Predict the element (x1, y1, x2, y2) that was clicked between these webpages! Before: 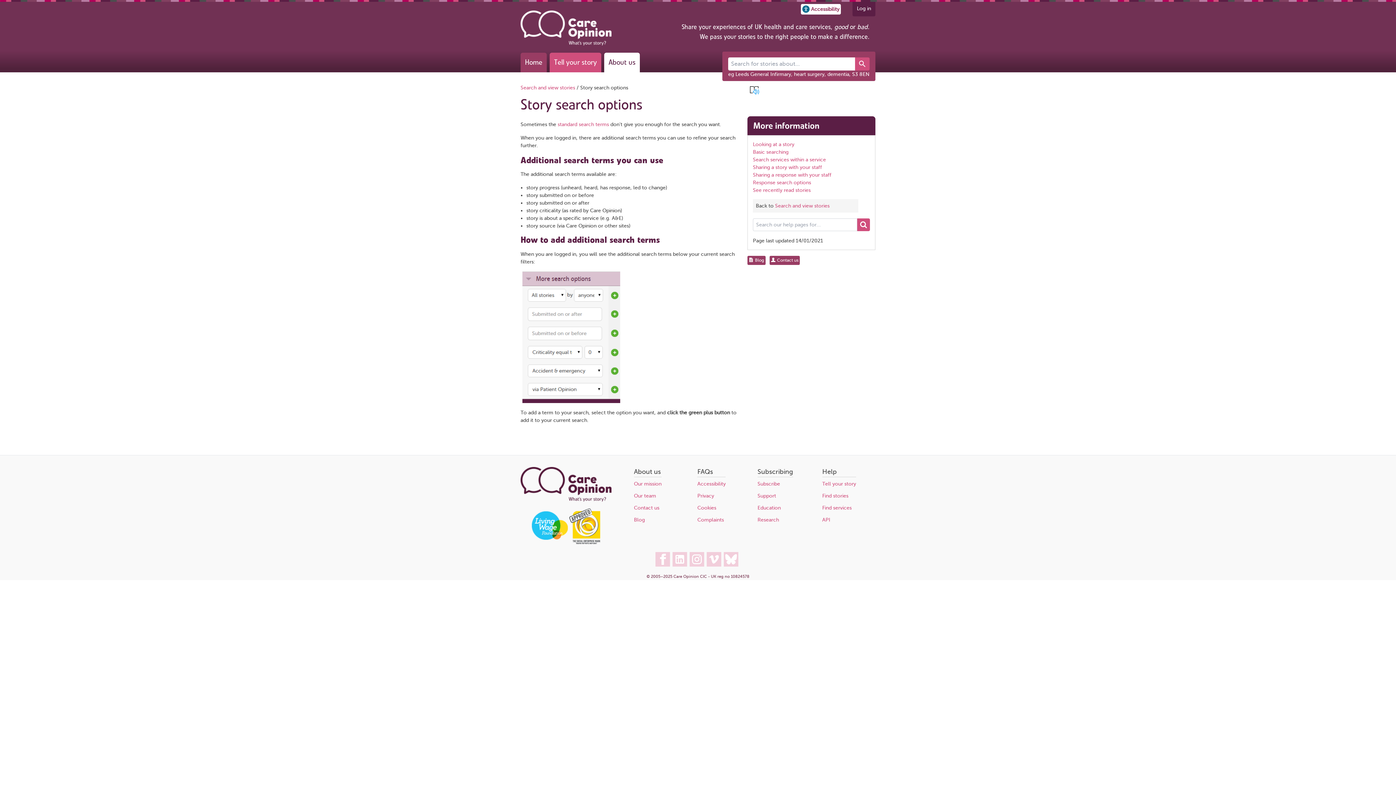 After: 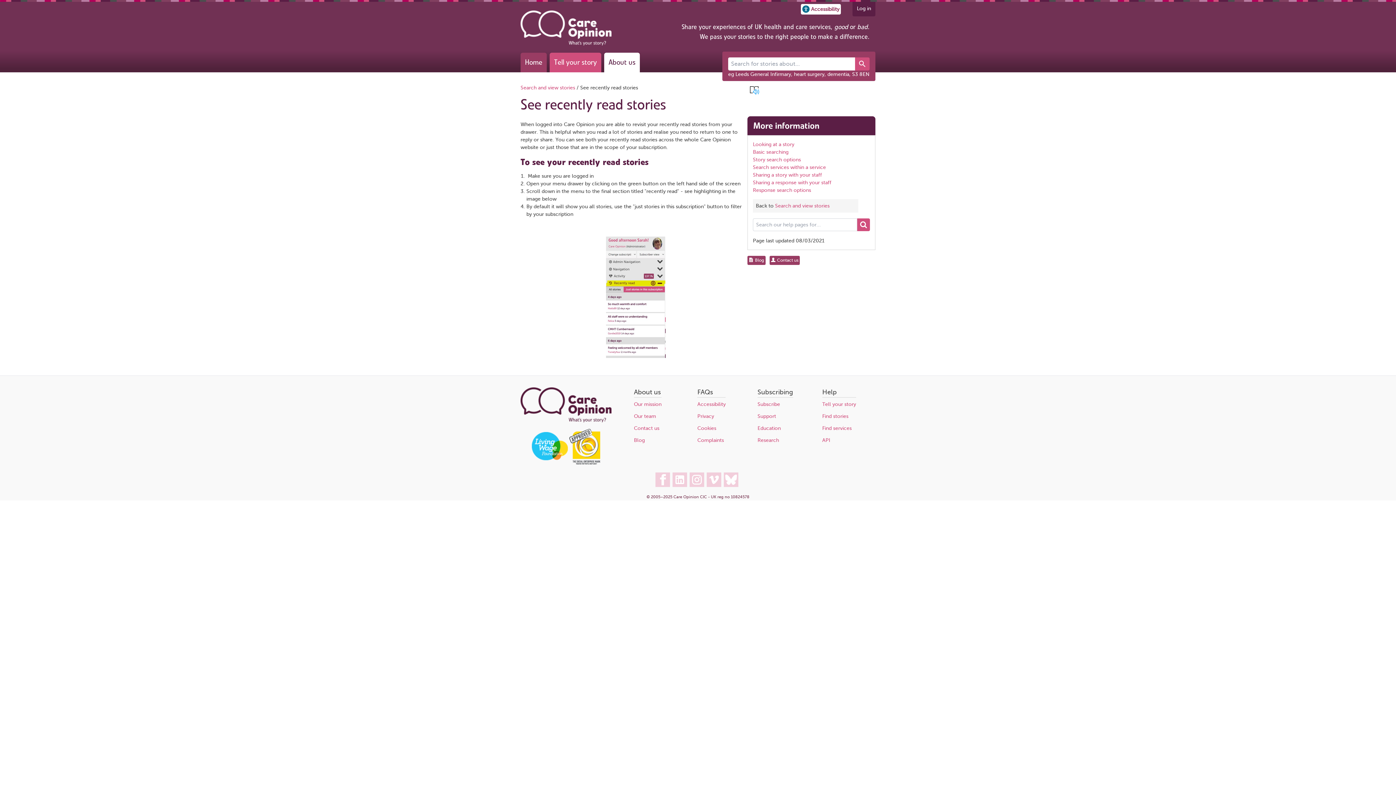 Action: bbox: (753, 187, 810, 193) label: See recently read stories